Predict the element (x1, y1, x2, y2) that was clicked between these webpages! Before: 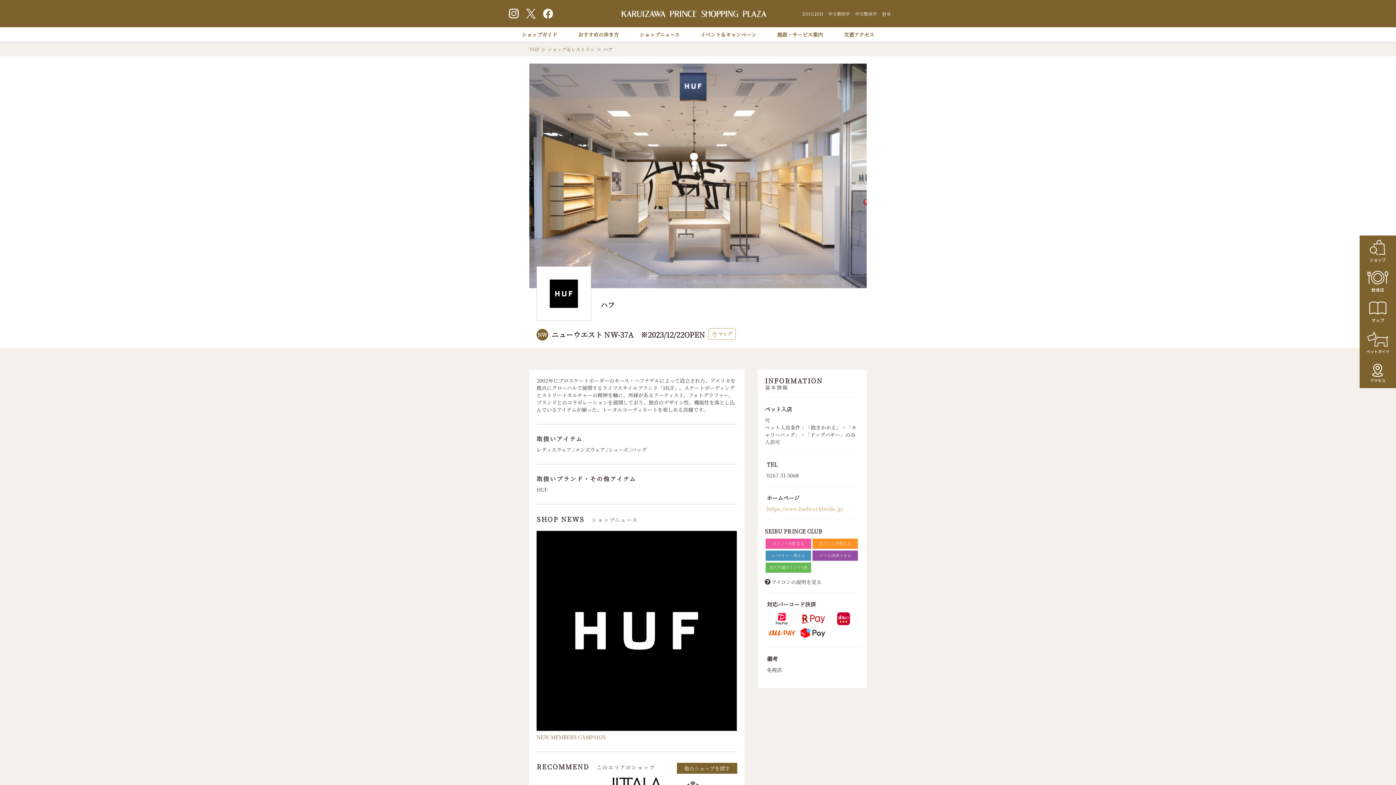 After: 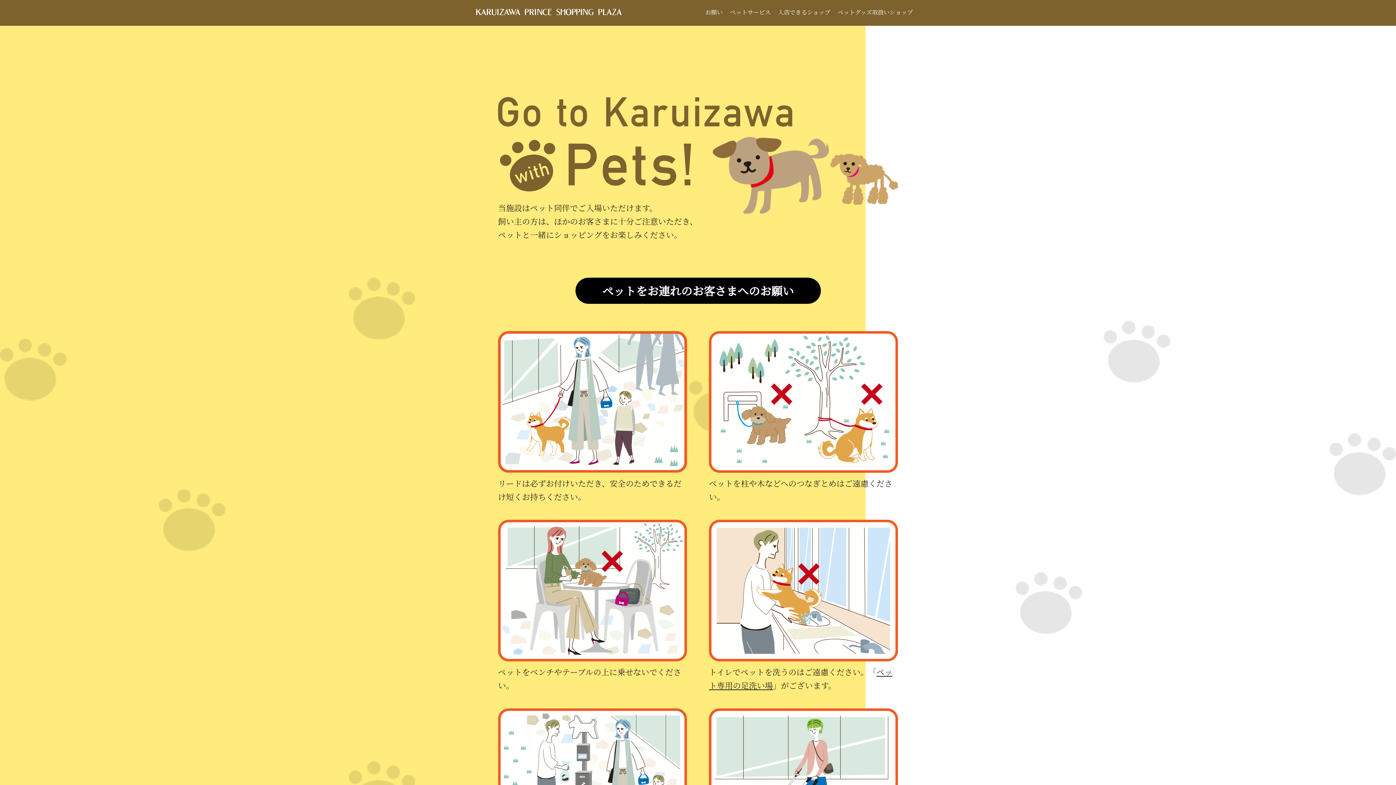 Action: bbox: (1360, 327, 1396, 357)